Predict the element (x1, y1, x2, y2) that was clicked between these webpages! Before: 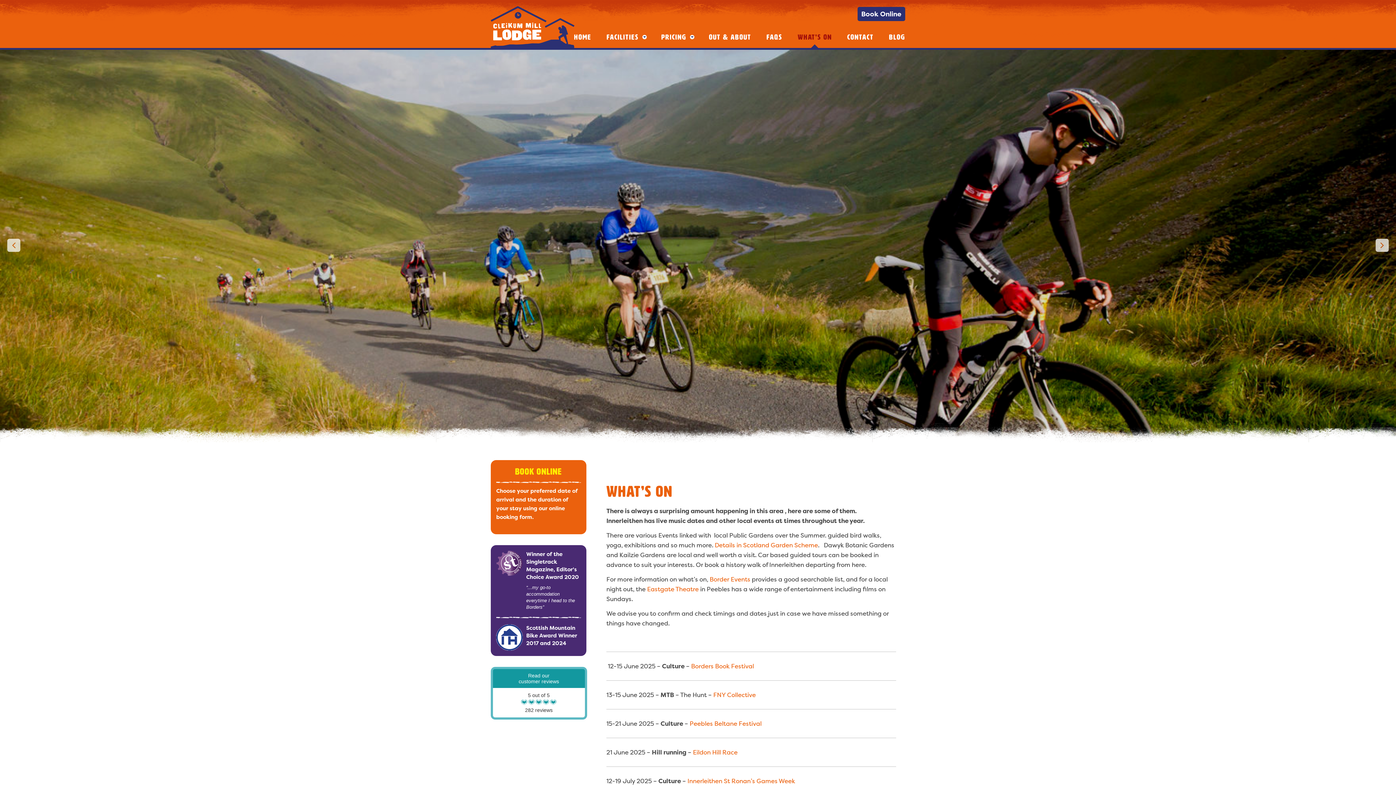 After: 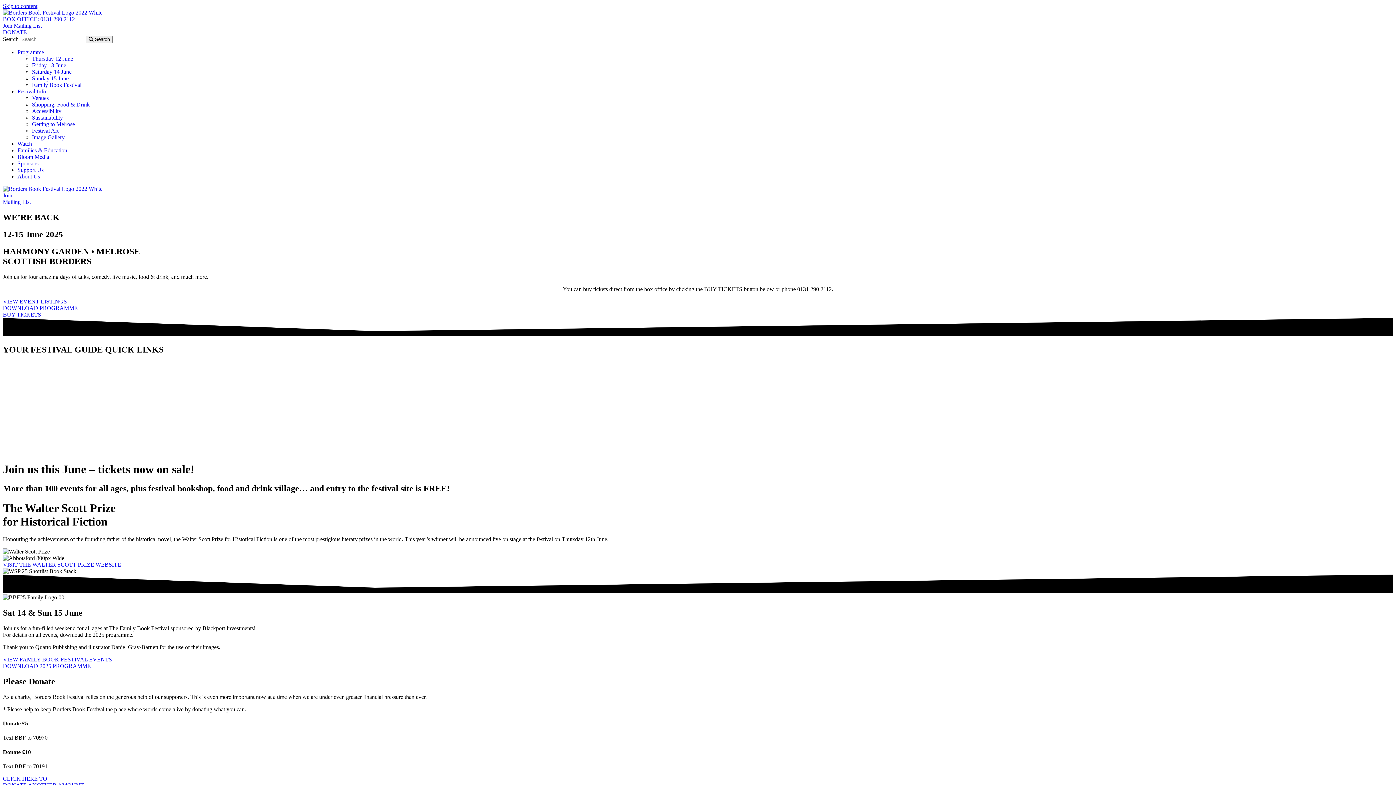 Action: label: Borders Book Festival bbox: (691, 662, 754, 670)